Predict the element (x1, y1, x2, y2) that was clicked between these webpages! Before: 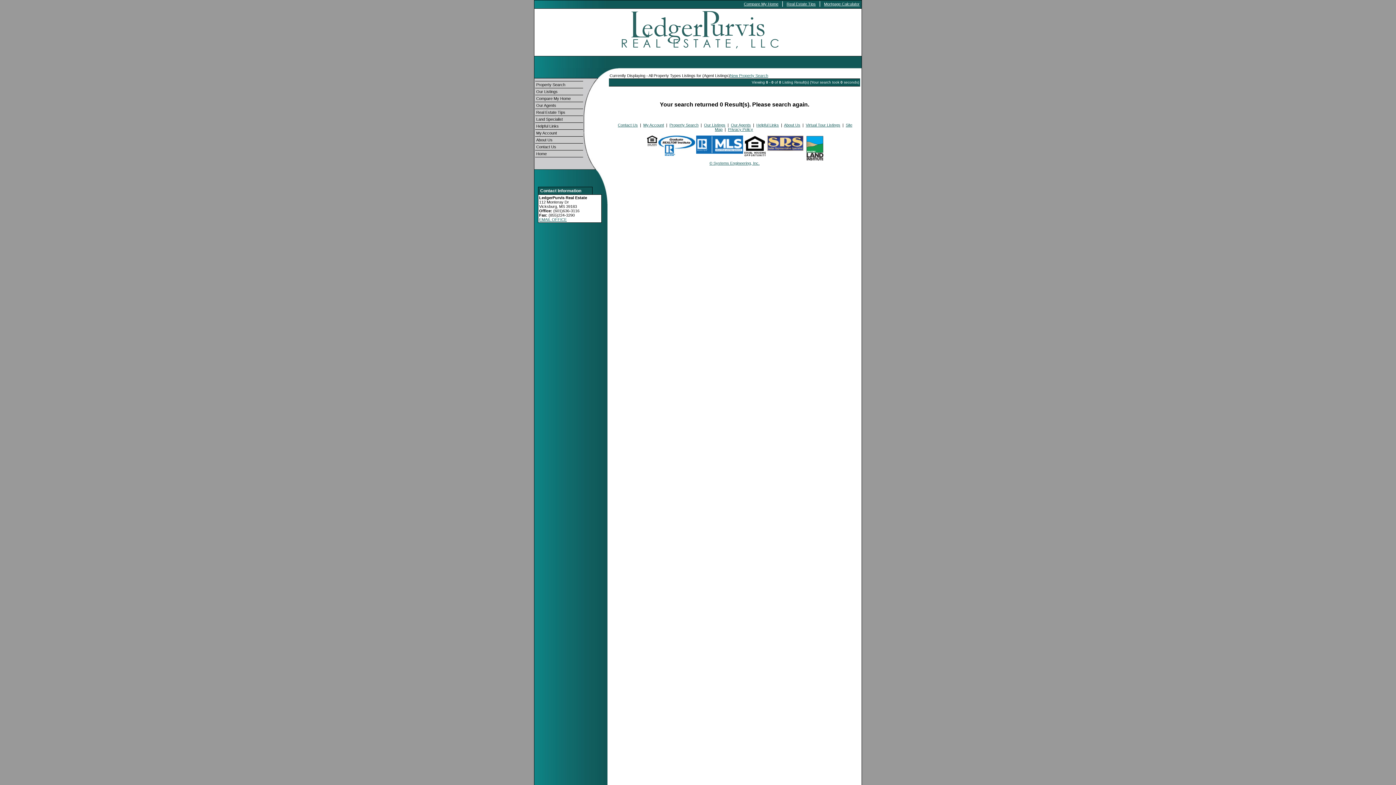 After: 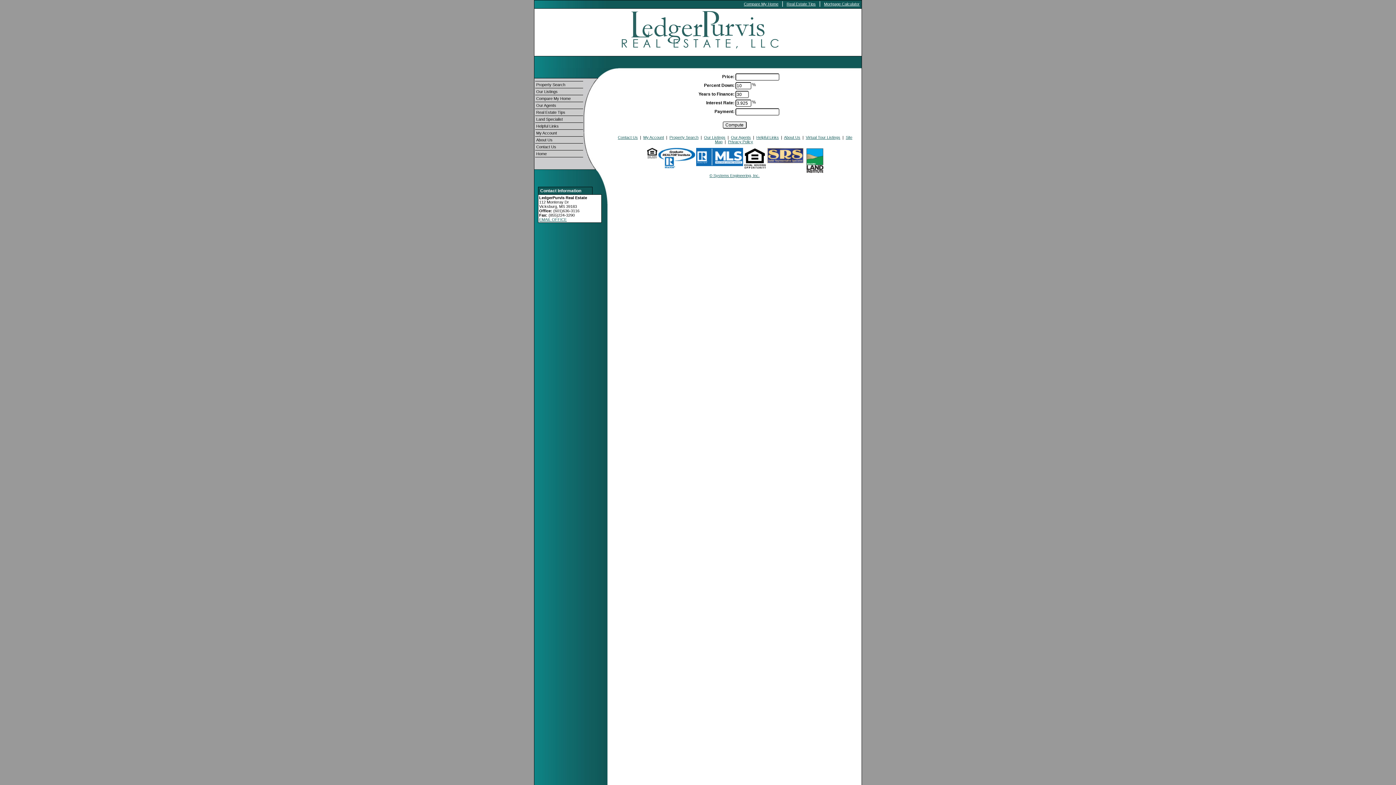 Action: bbox: (823, 0, 860, 7) label: Mortgage Calculator